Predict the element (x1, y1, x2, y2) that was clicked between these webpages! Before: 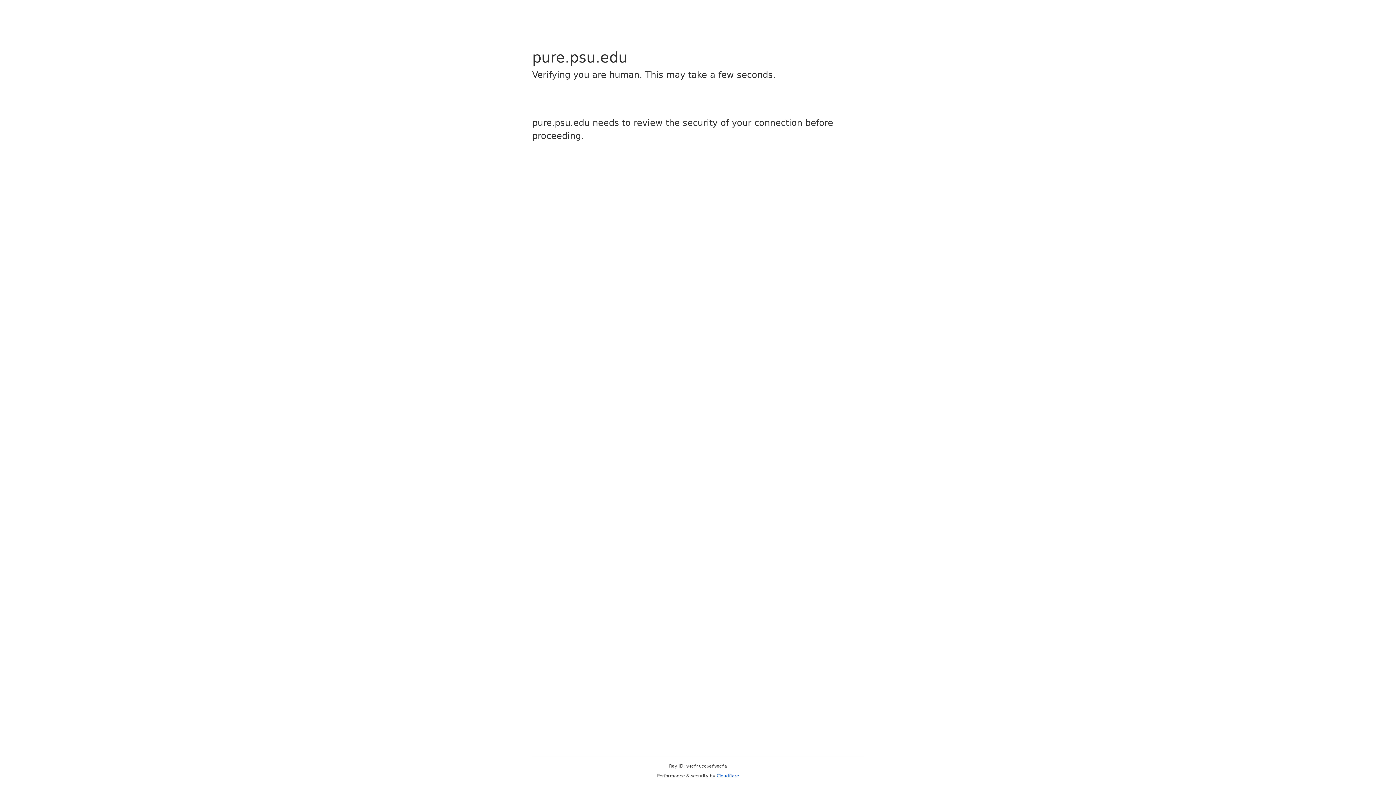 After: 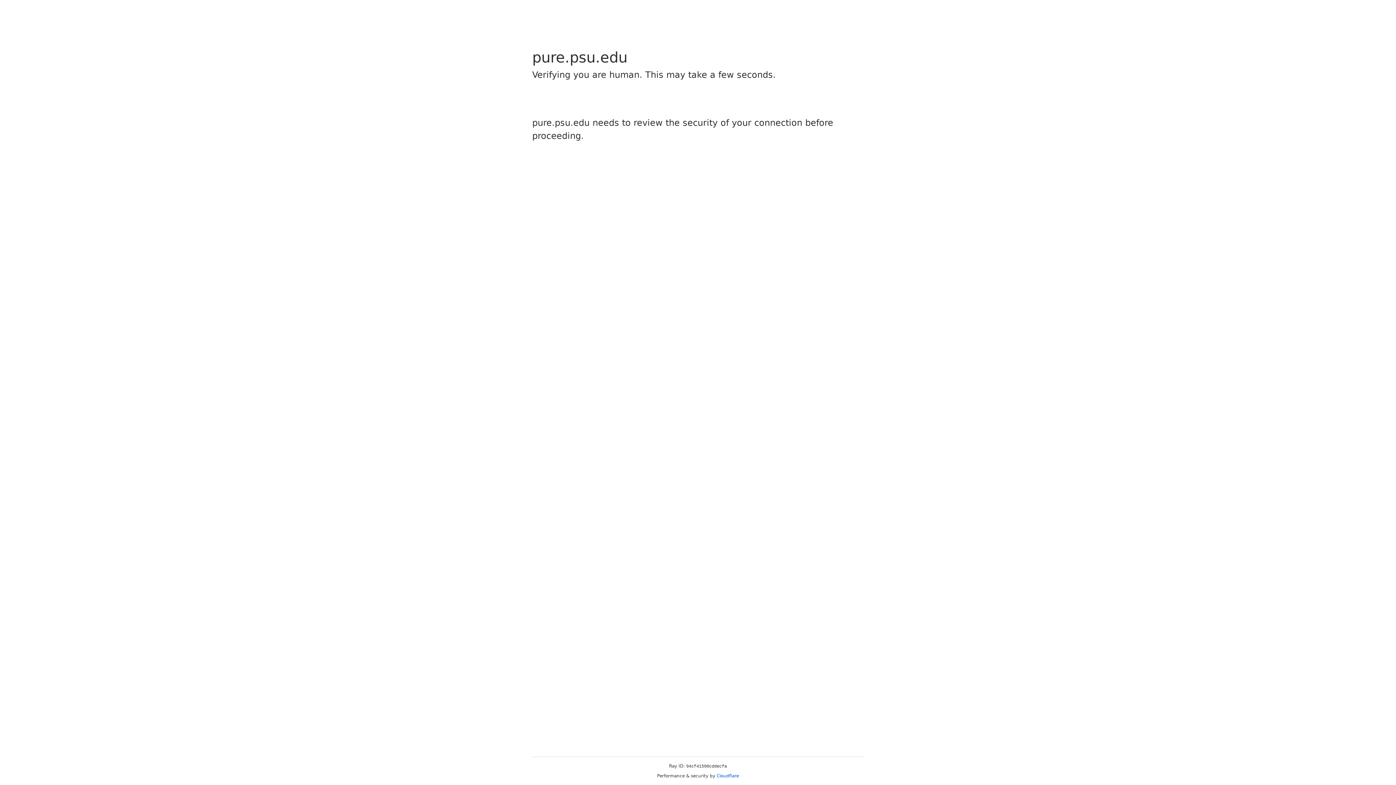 Action: bbox: (716, 773, 739, 778) label: Cloudflare